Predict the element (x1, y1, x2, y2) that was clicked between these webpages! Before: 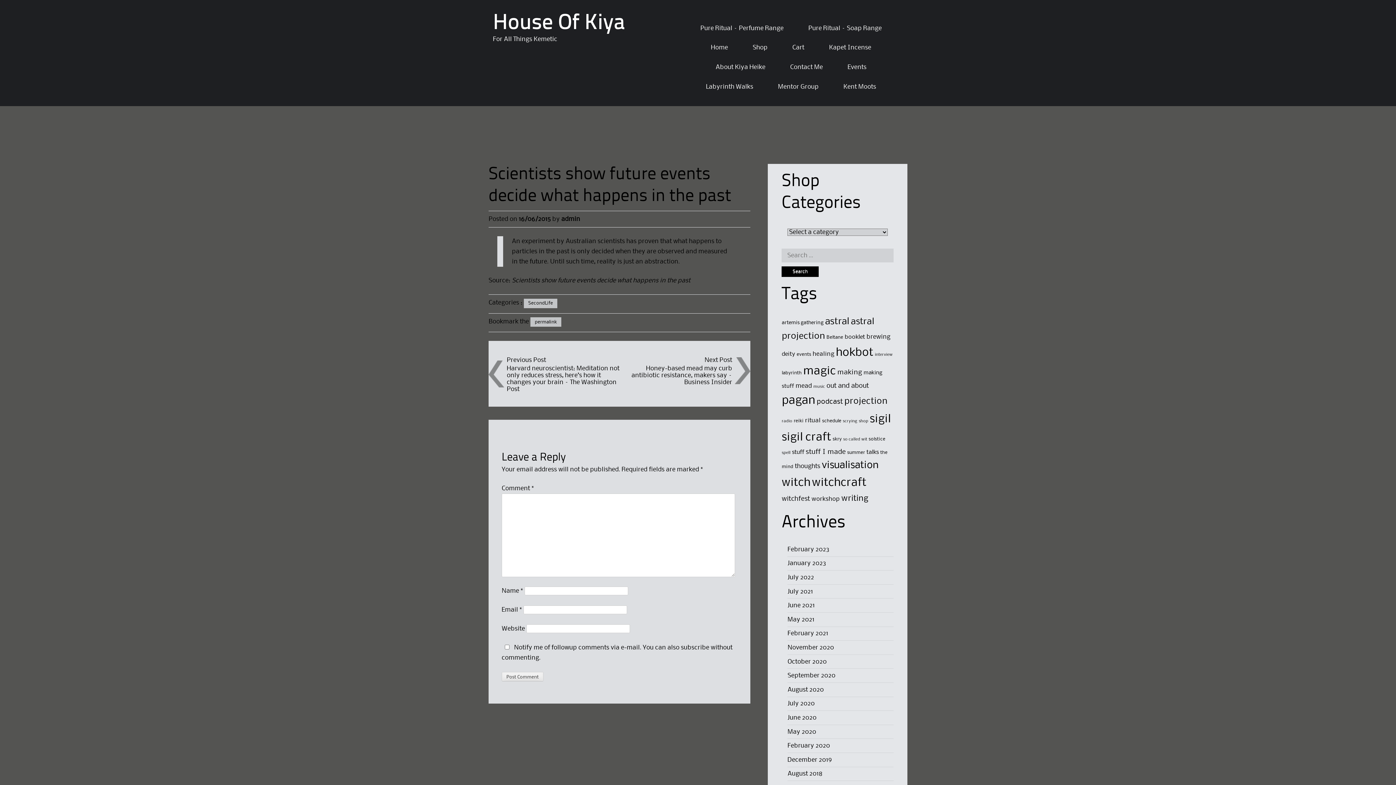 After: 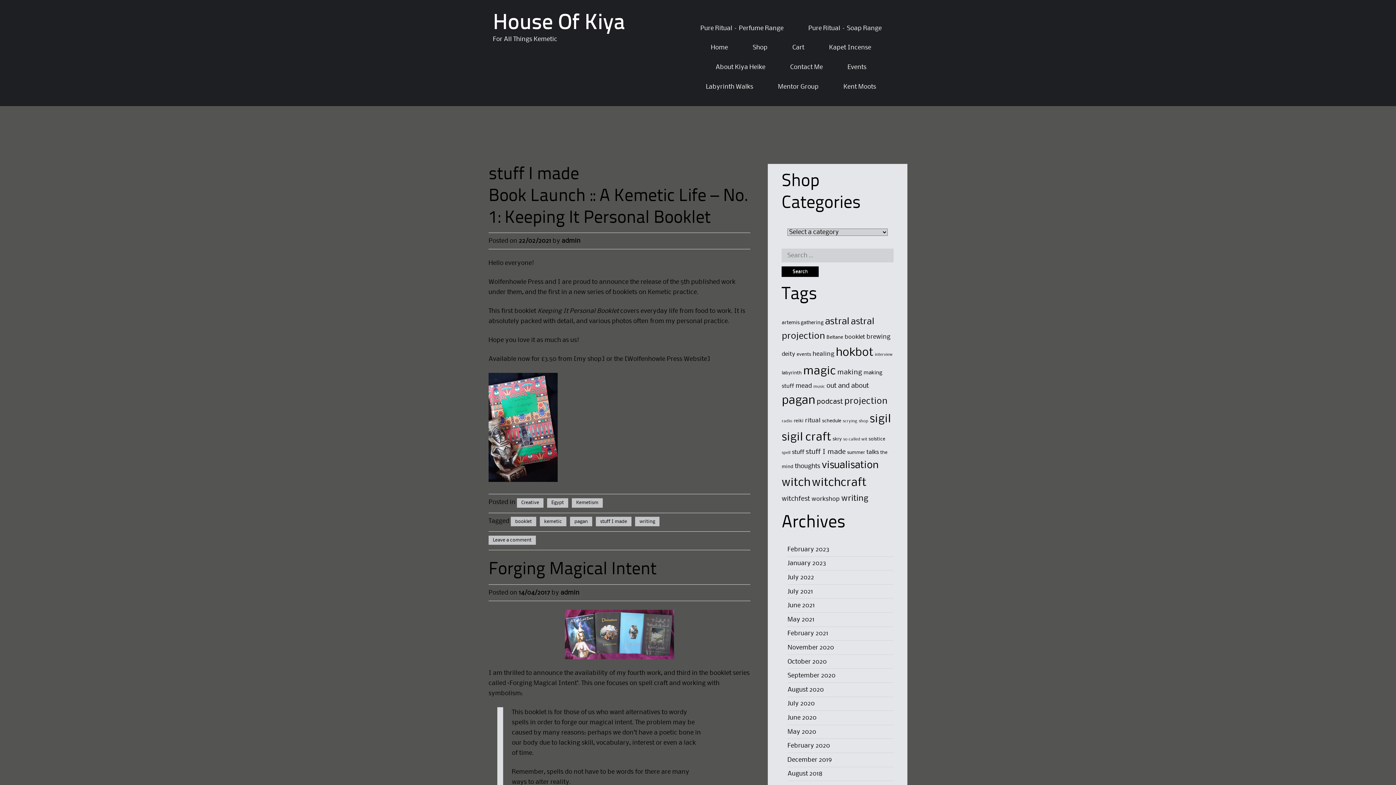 Action: label: stuff I made (11 items) bbox: (805, 449, 845, 455)